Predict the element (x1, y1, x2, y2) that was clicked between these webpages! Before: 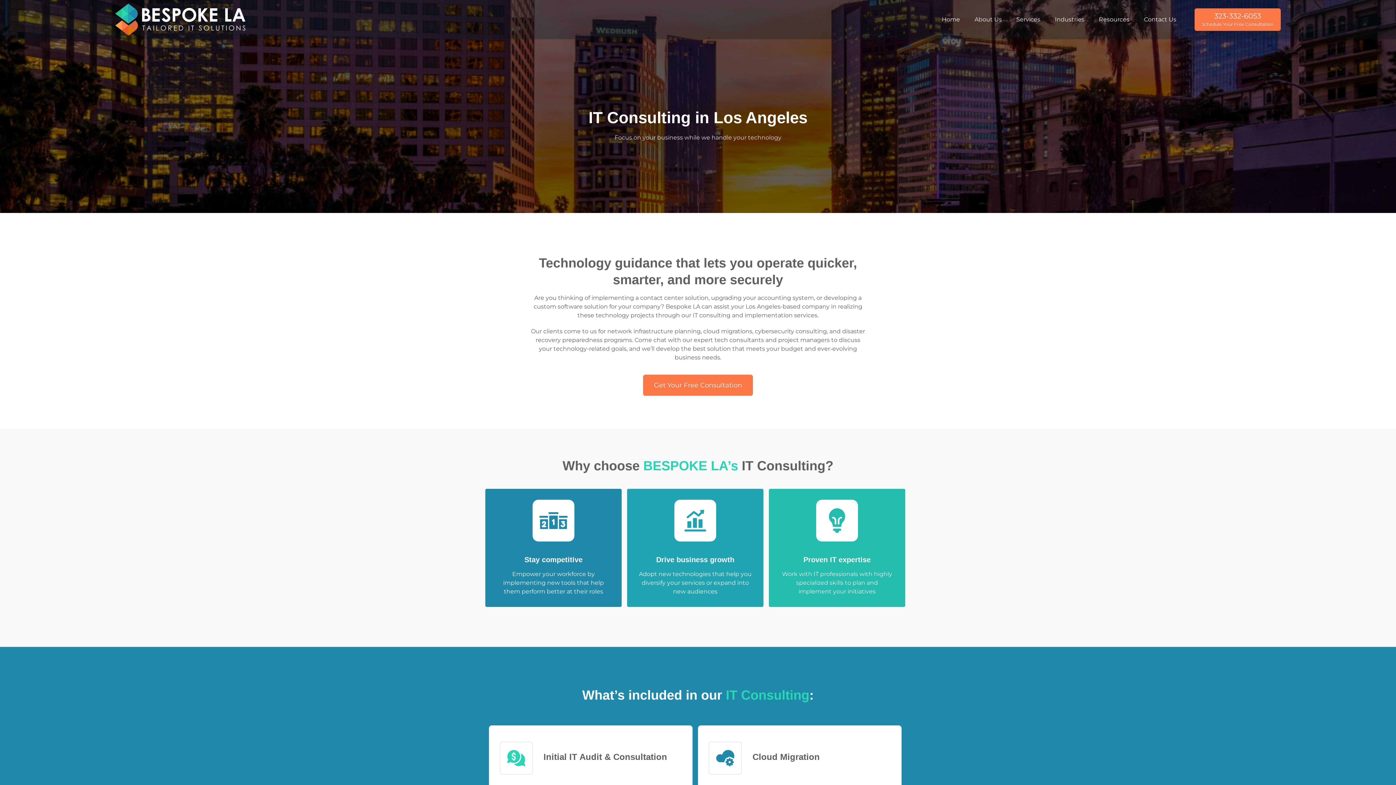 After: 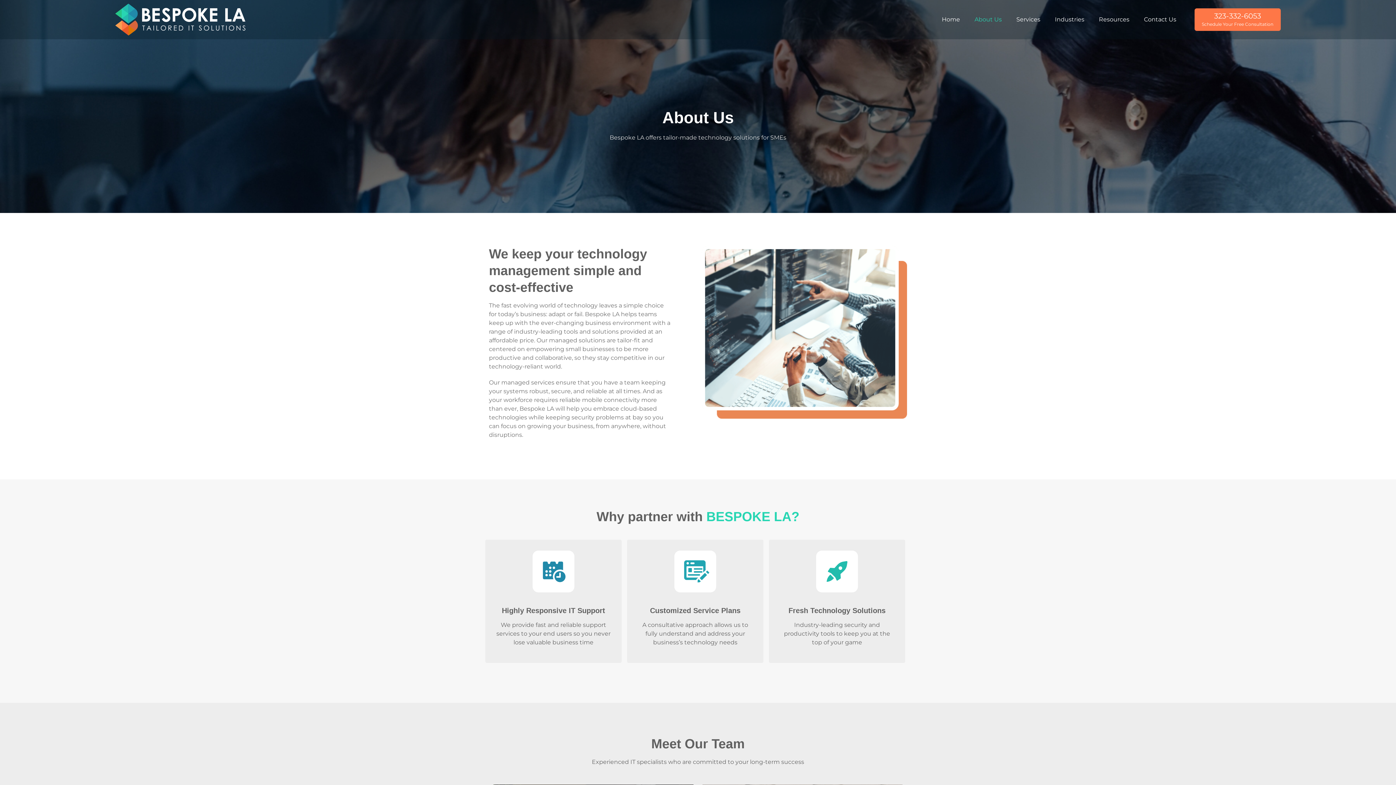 Action: bbox: (967, 11, 1009, 28) label: About Us